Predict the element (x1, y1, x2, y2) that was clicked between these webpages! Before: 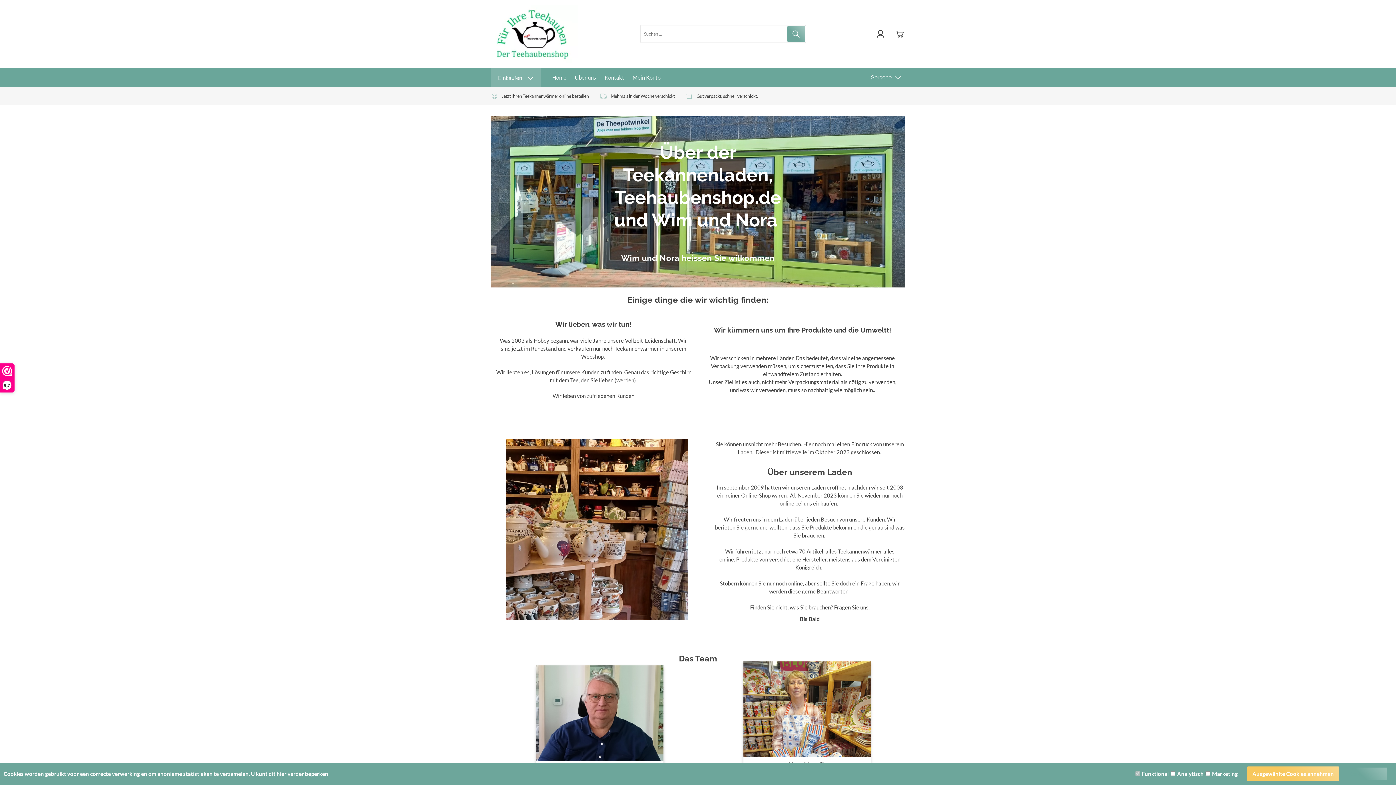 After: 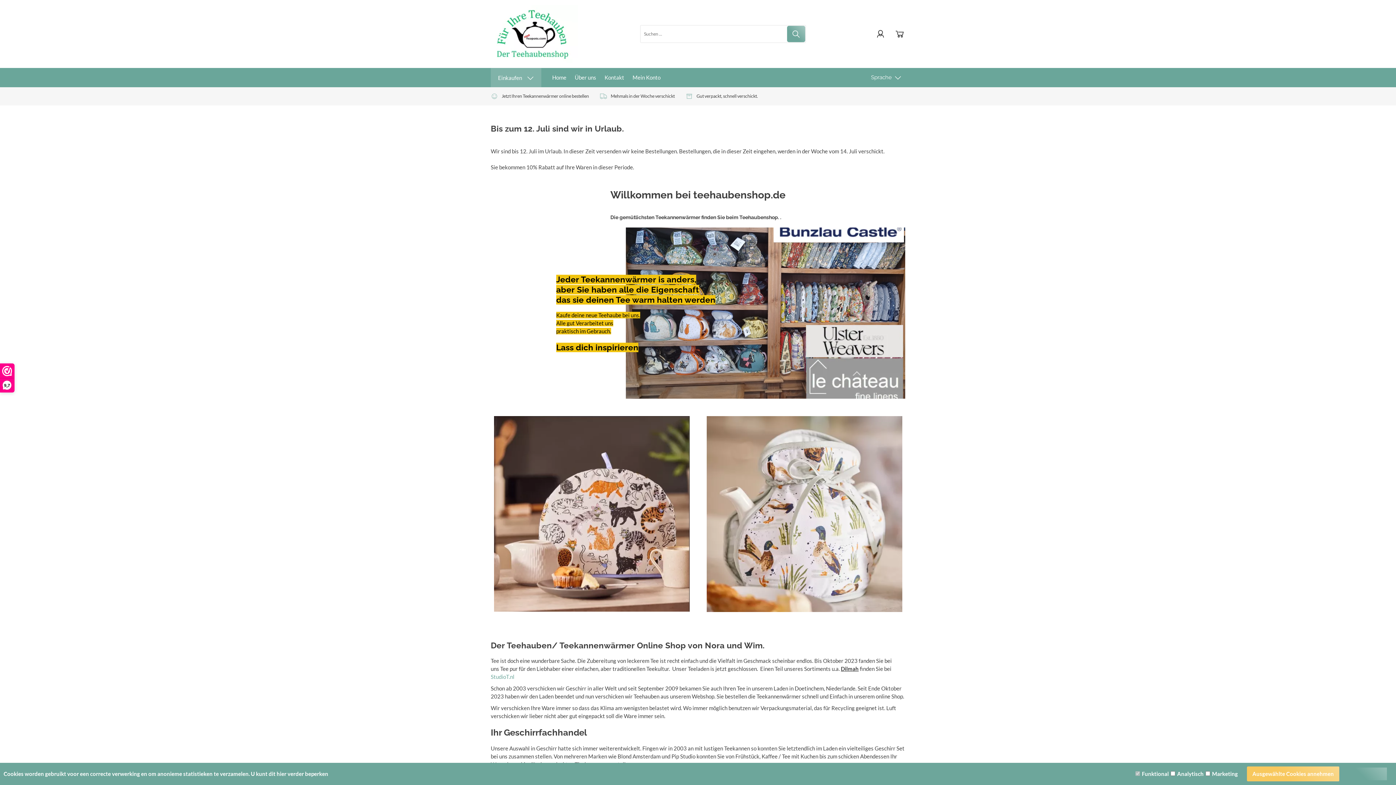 Action: bbox: (548, 68, 570, 86) label: Home